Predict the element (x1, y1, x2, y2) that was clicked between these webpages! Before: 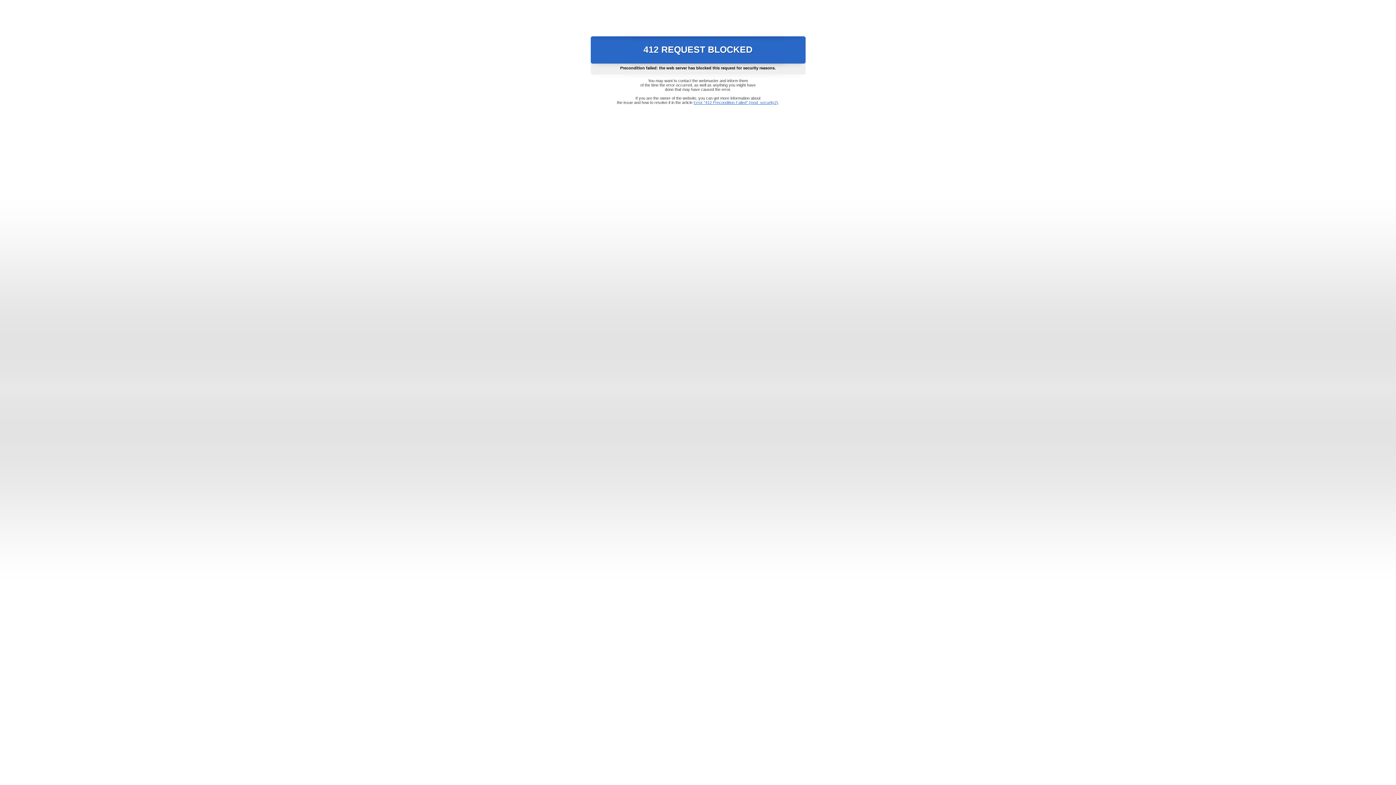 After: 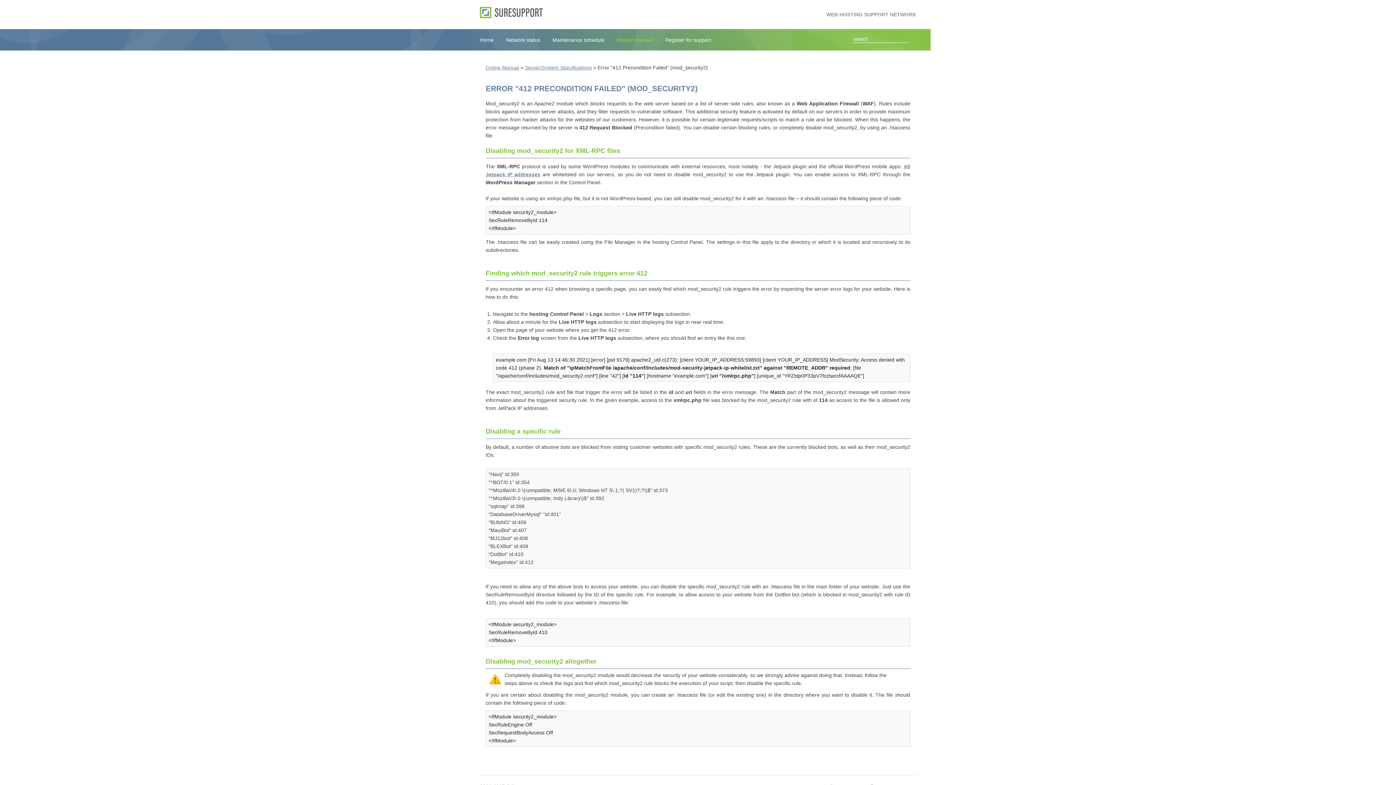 Action: bbox: (693, 100, 778, 104) label: Error "412 Precondition Failed" (mod_security2)